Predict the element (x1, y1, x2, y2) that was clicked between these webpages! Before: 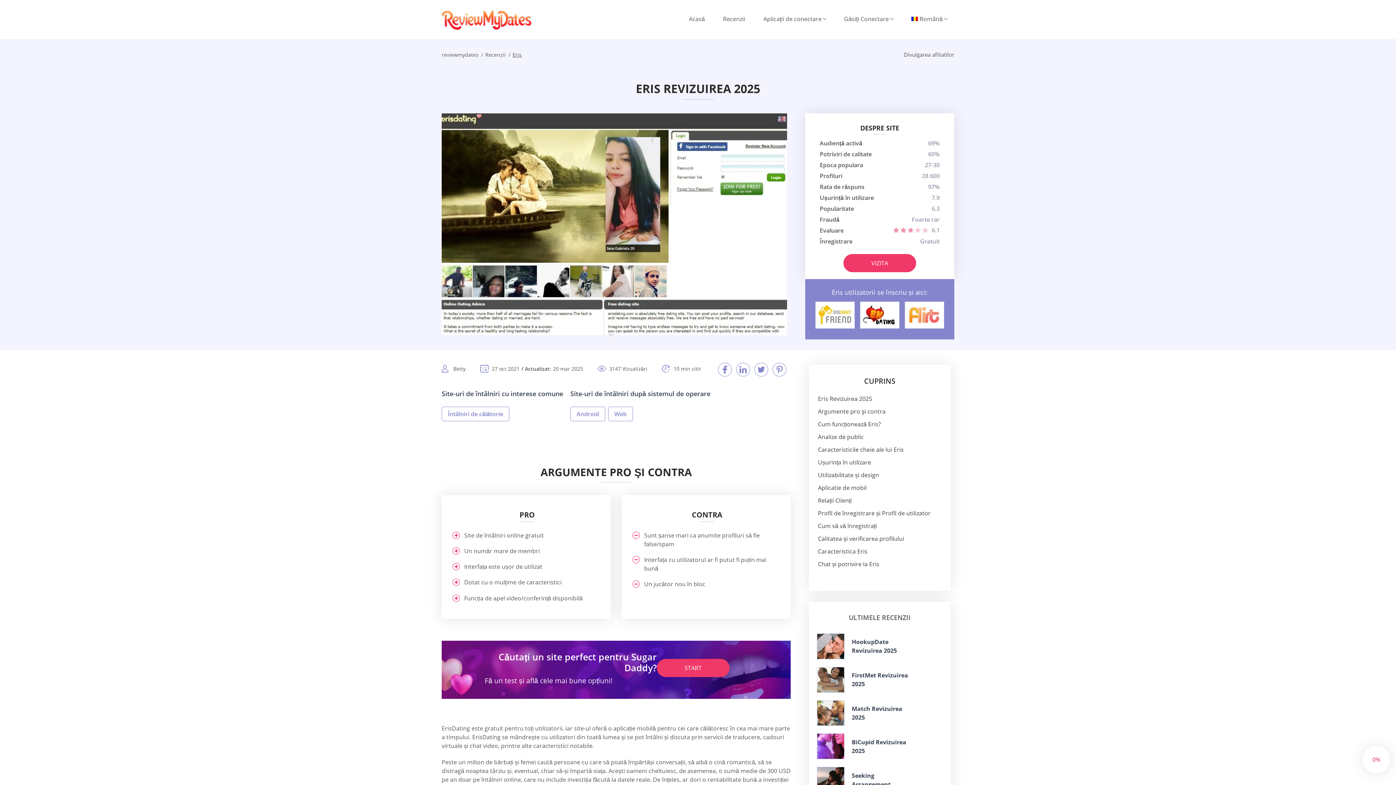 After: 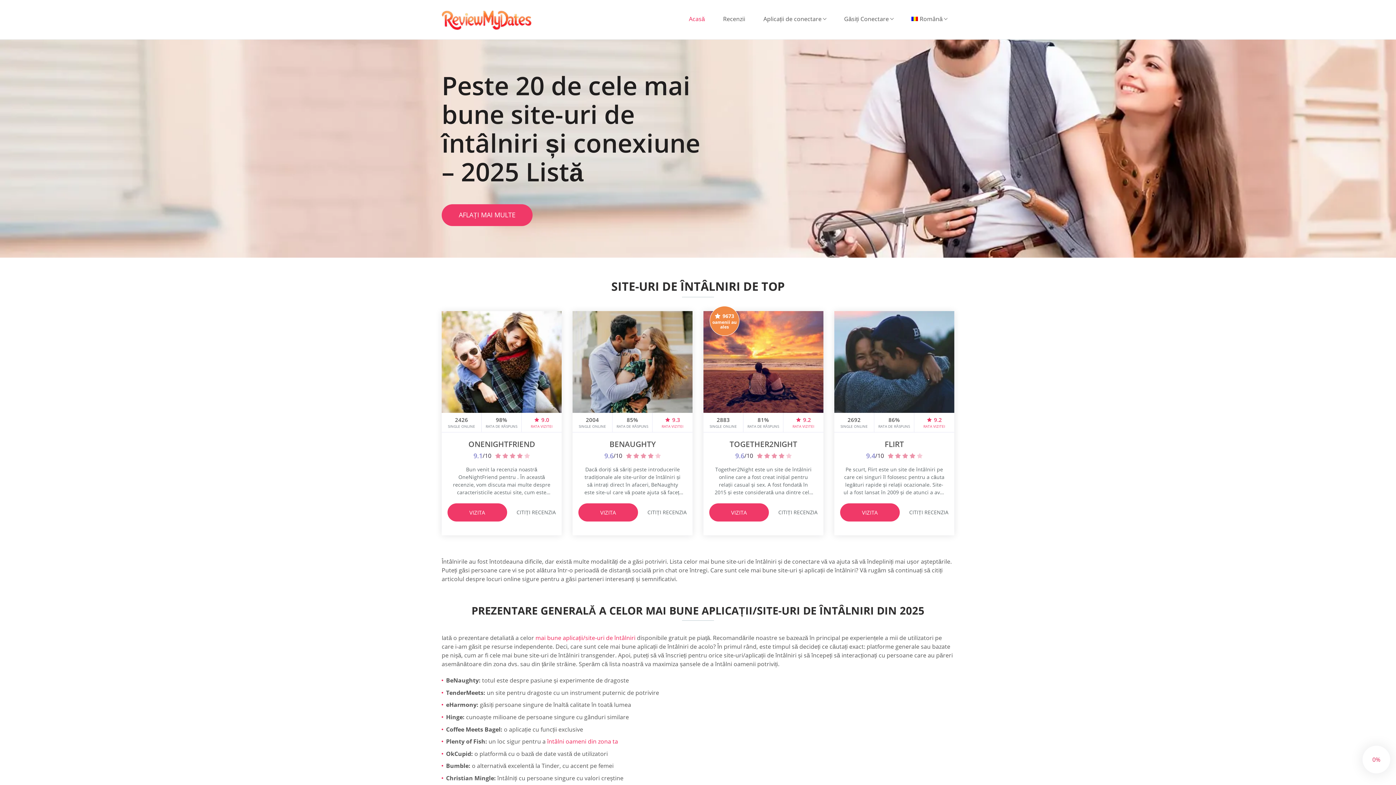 Action: label: Acasă bbox: (681, 14, 712, 23)